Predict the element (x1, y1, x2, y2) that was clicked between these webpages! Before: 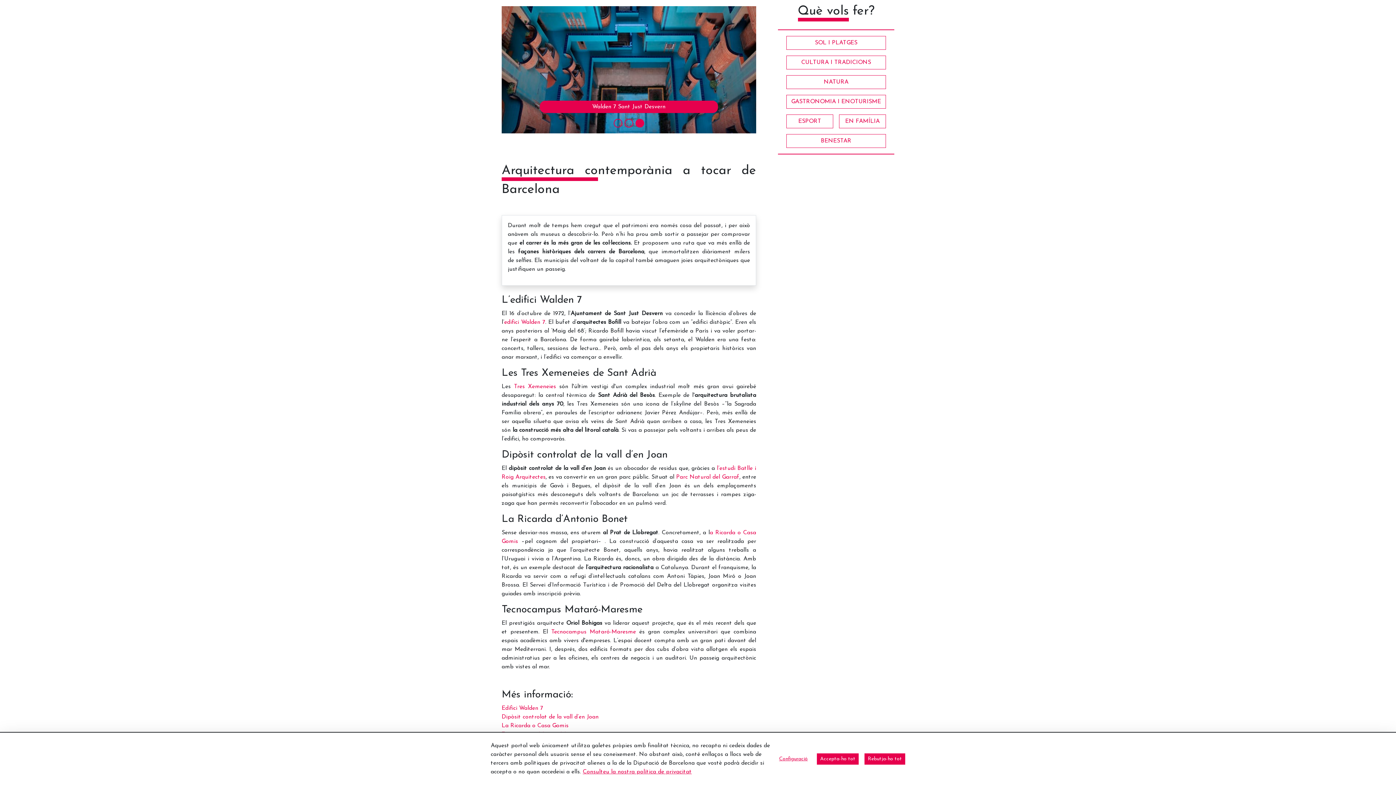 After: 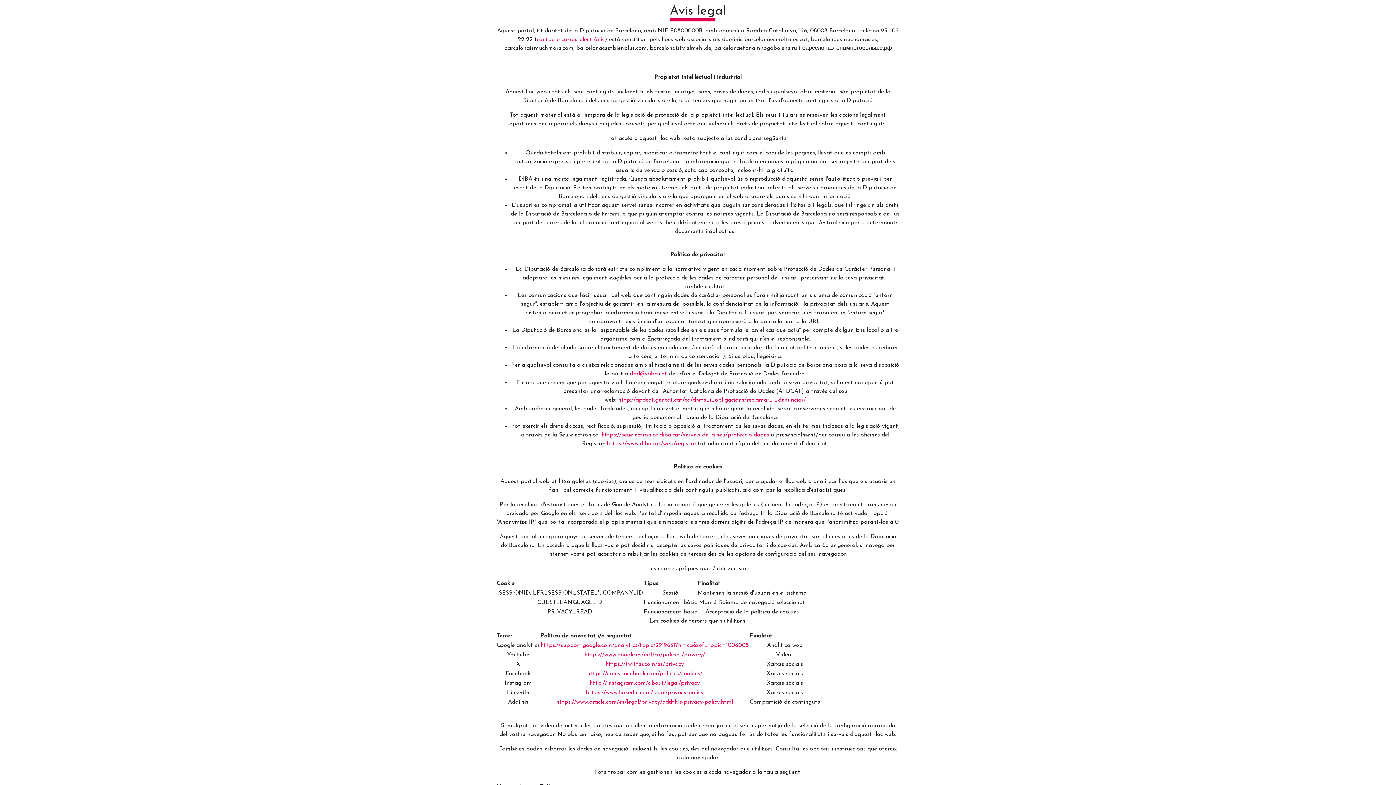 Action: label: Consulteu la nostra política de privacitat bbox: (582, 769, 692, 775)